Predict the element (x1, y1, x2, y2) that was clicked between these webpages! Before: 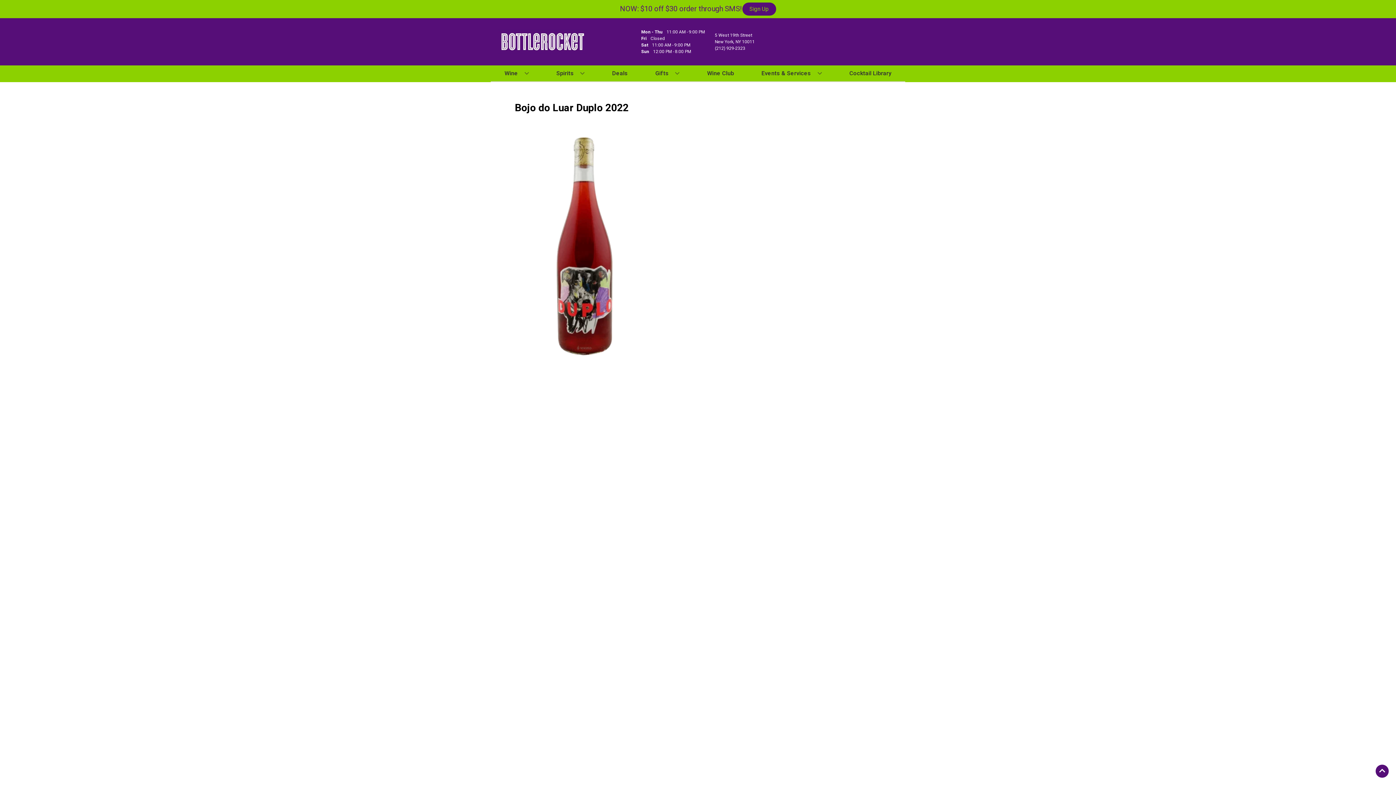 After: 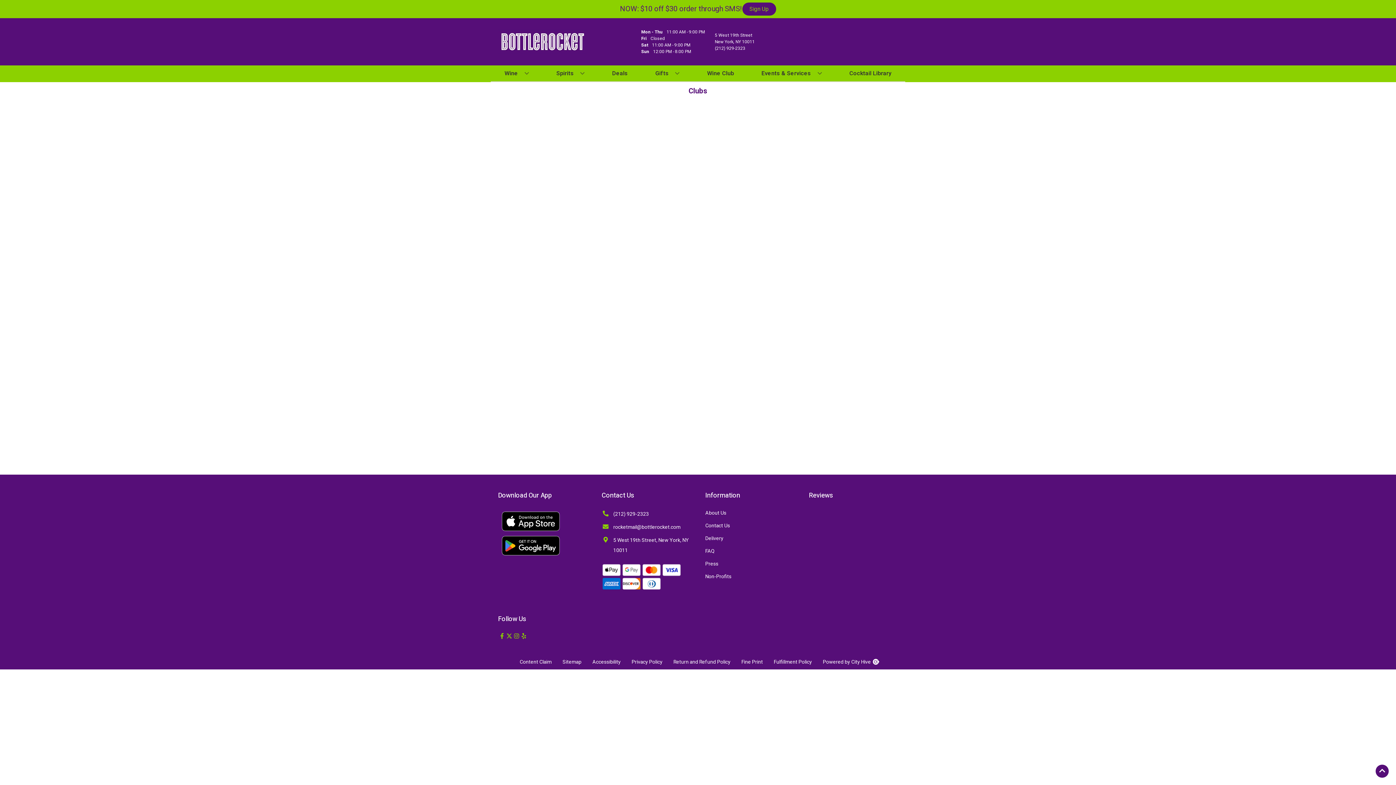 Action: bbox: (704, 65, 737, 81) label: Wine Club